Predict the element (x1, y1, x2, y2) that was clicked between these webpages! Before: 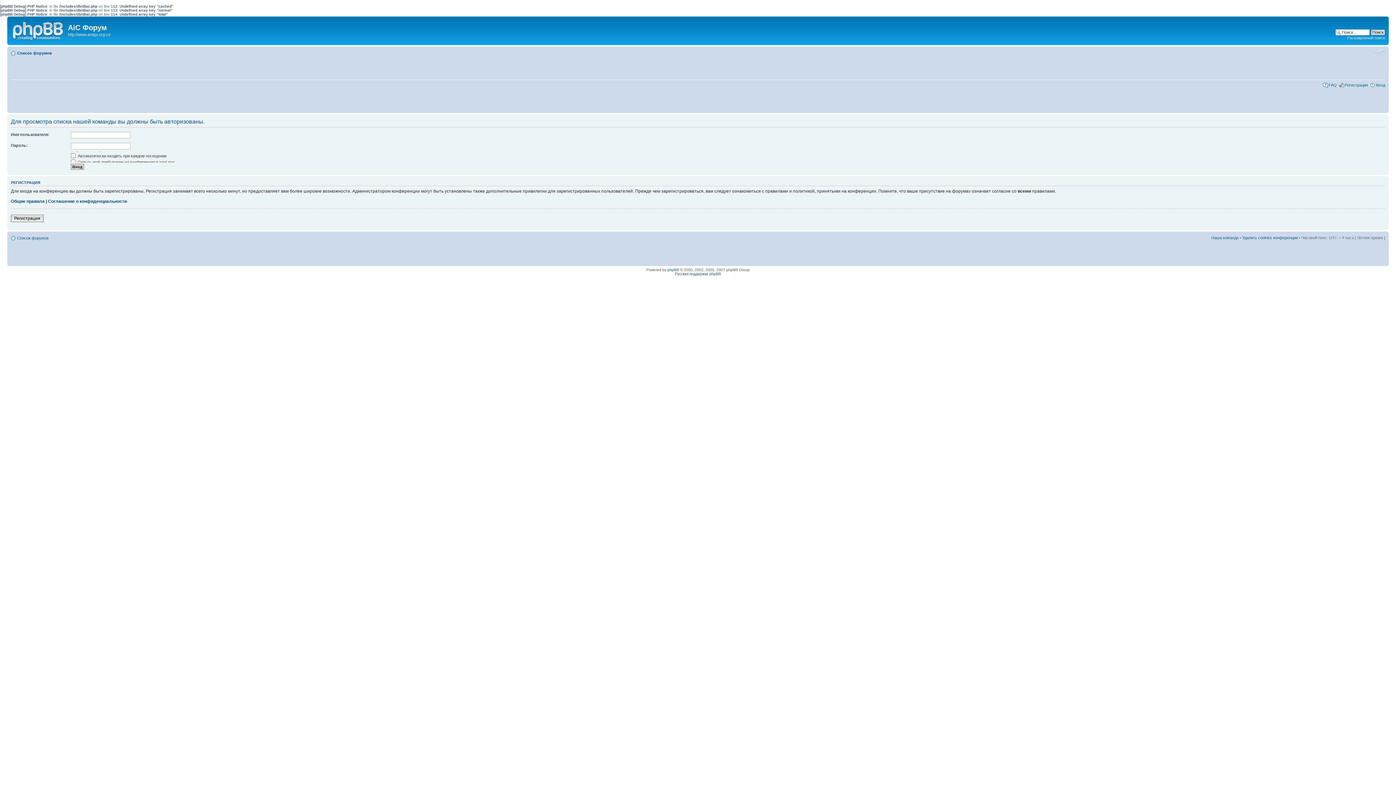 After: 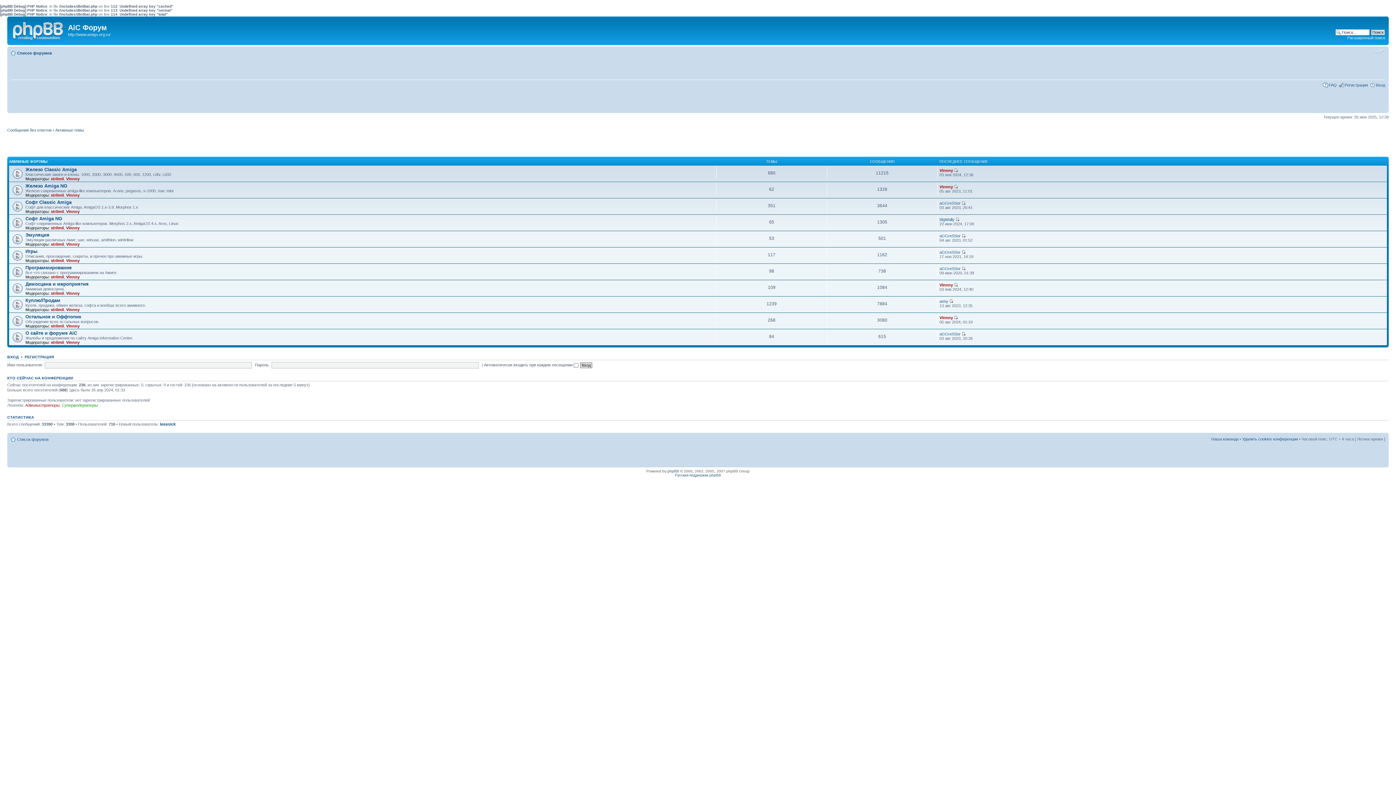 Action: bbox: (9, 18, 68, 40)